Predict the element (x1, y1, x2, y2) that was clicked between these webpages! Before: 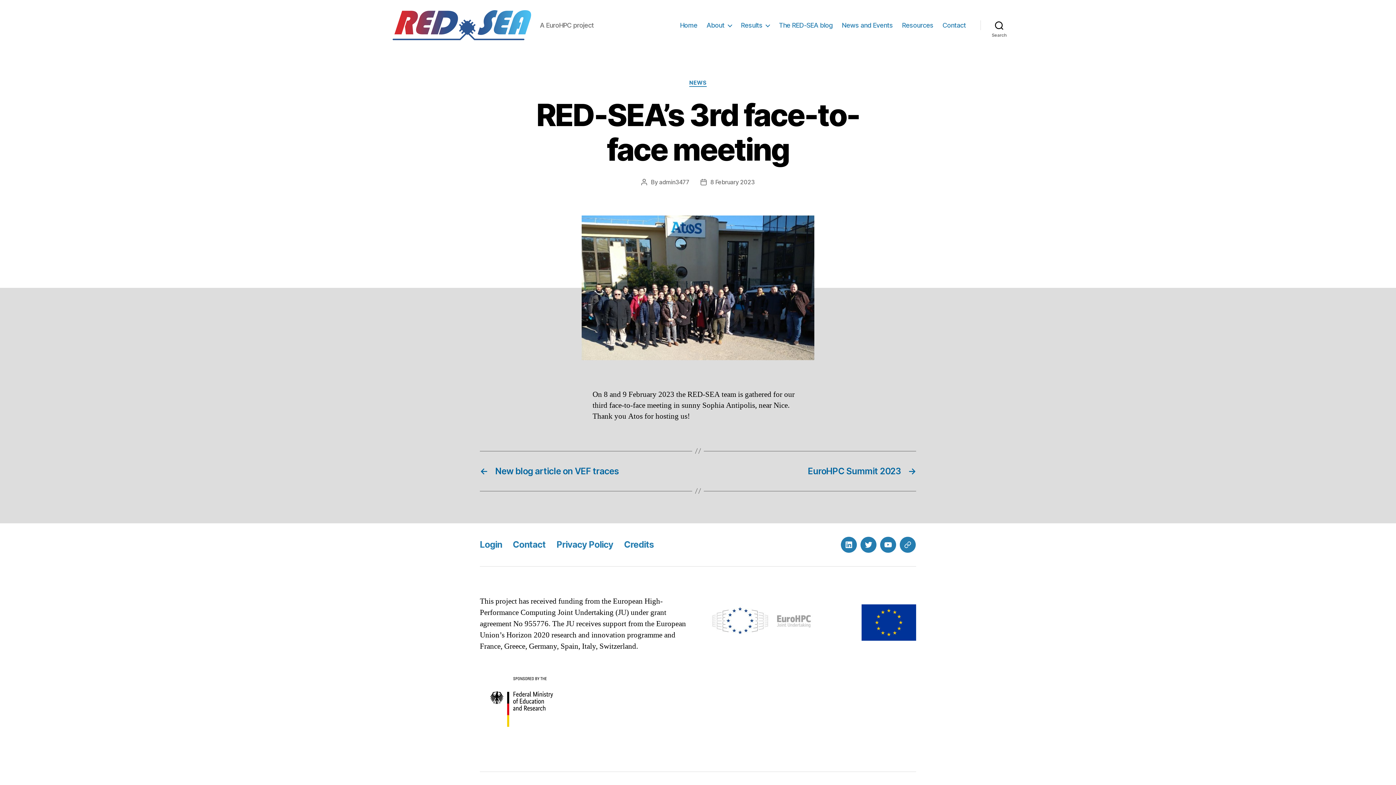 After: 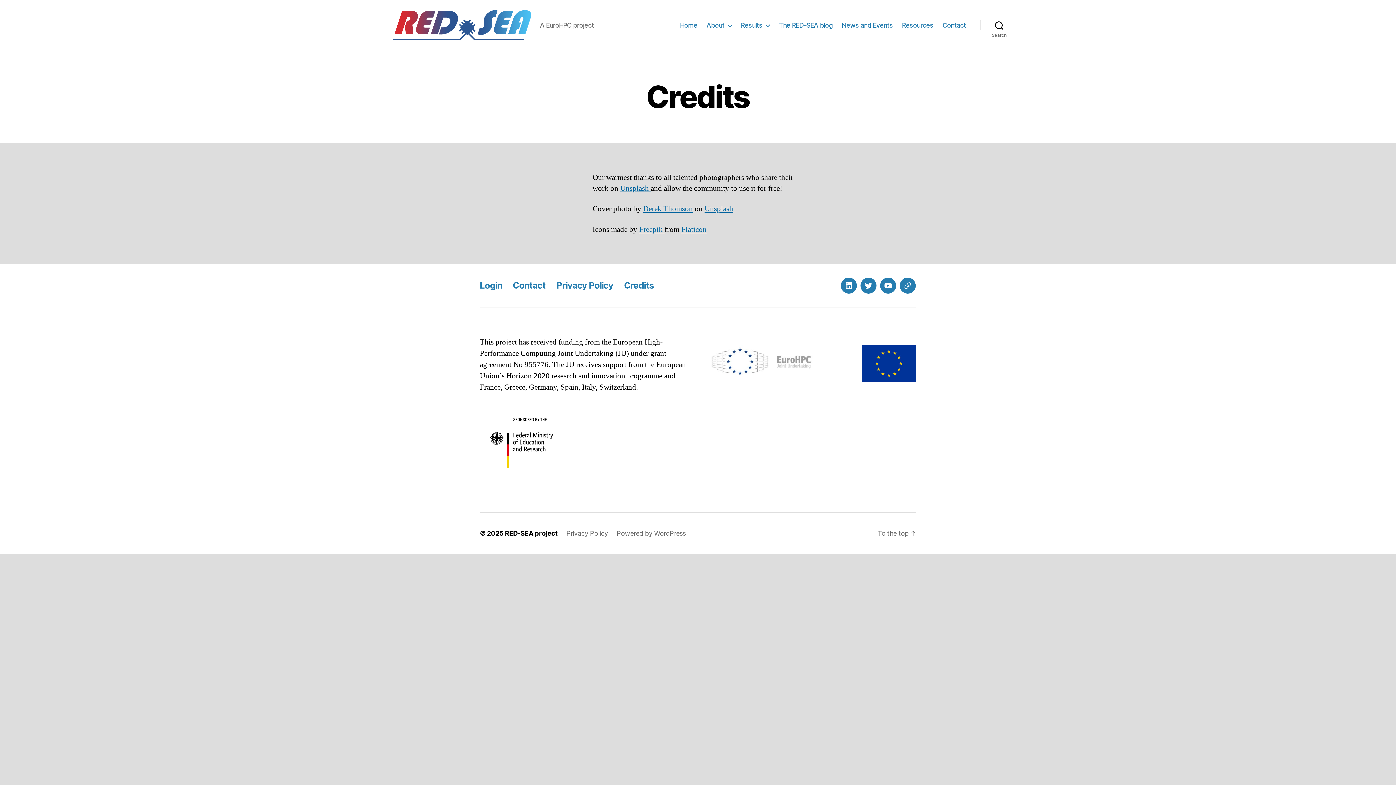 Action: label: Credits bbox: (624, 539, 654, 550)